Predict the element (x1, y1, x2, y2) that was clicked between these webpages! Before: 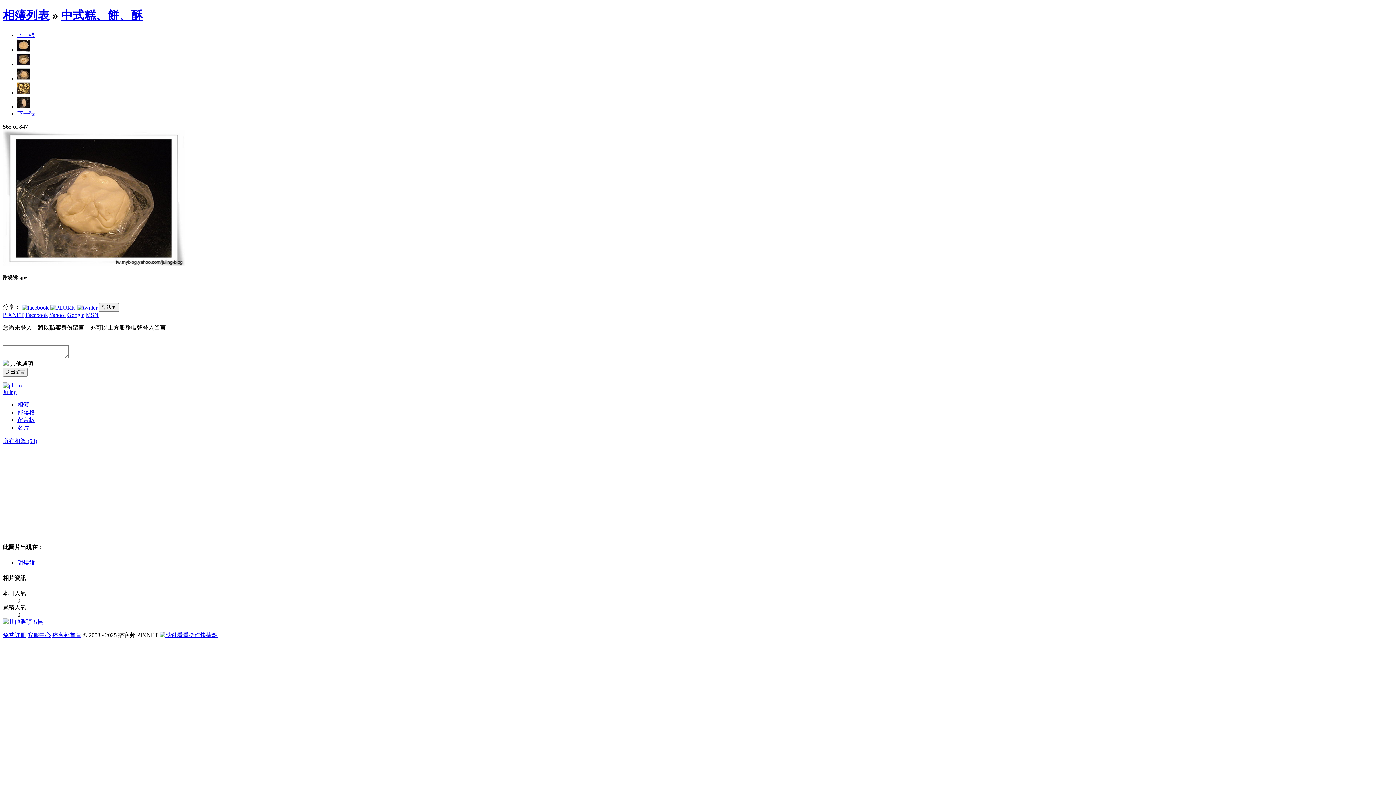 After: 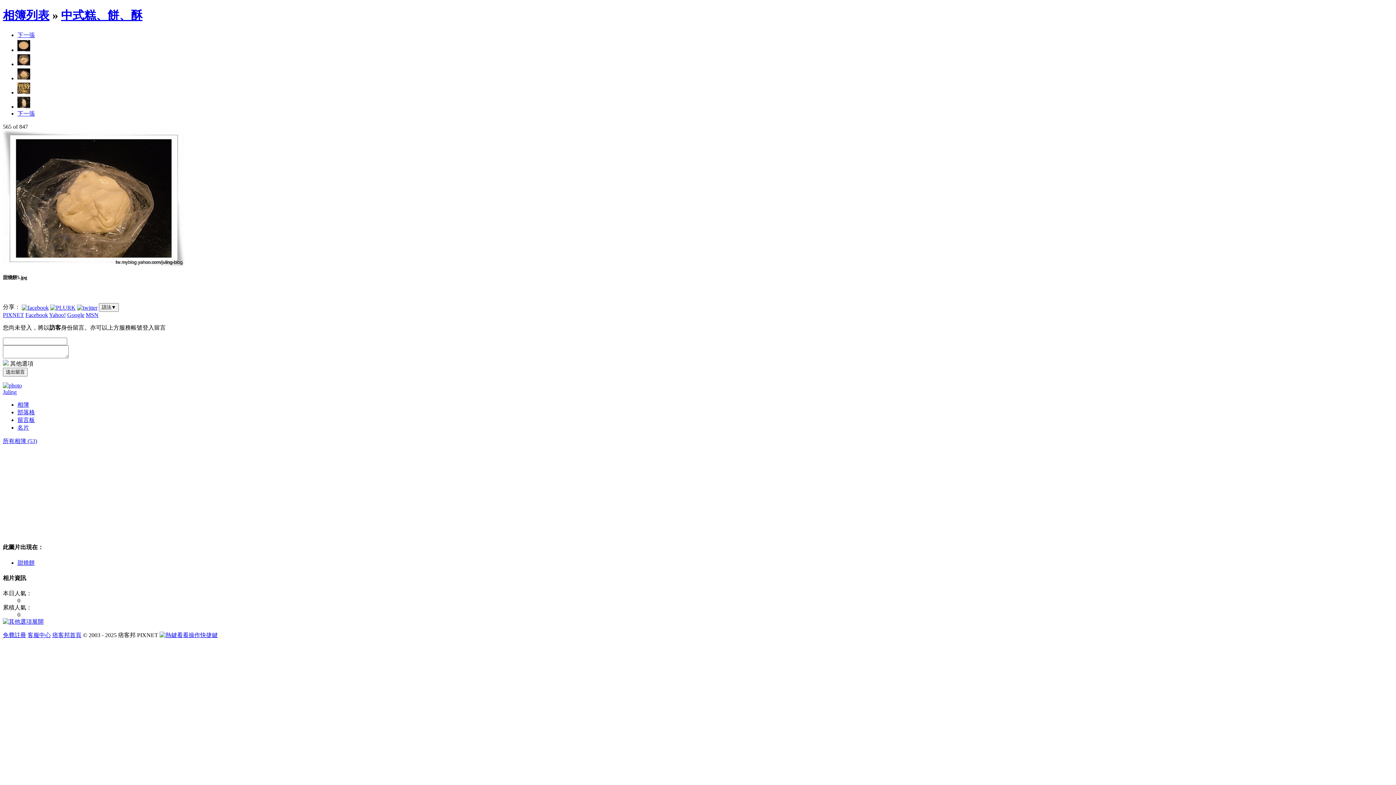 Action: label: Yahoo! bbox: (49, 312, 65, 318)